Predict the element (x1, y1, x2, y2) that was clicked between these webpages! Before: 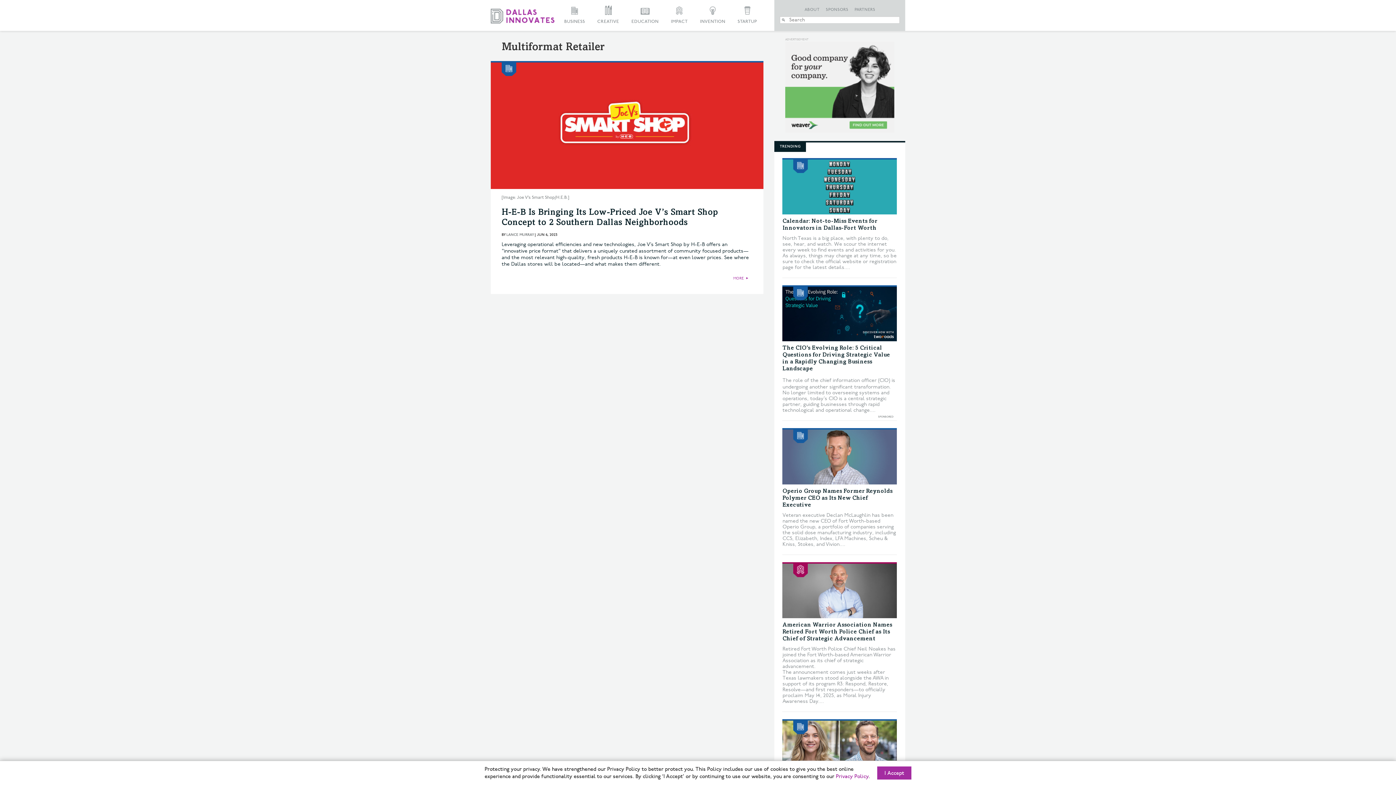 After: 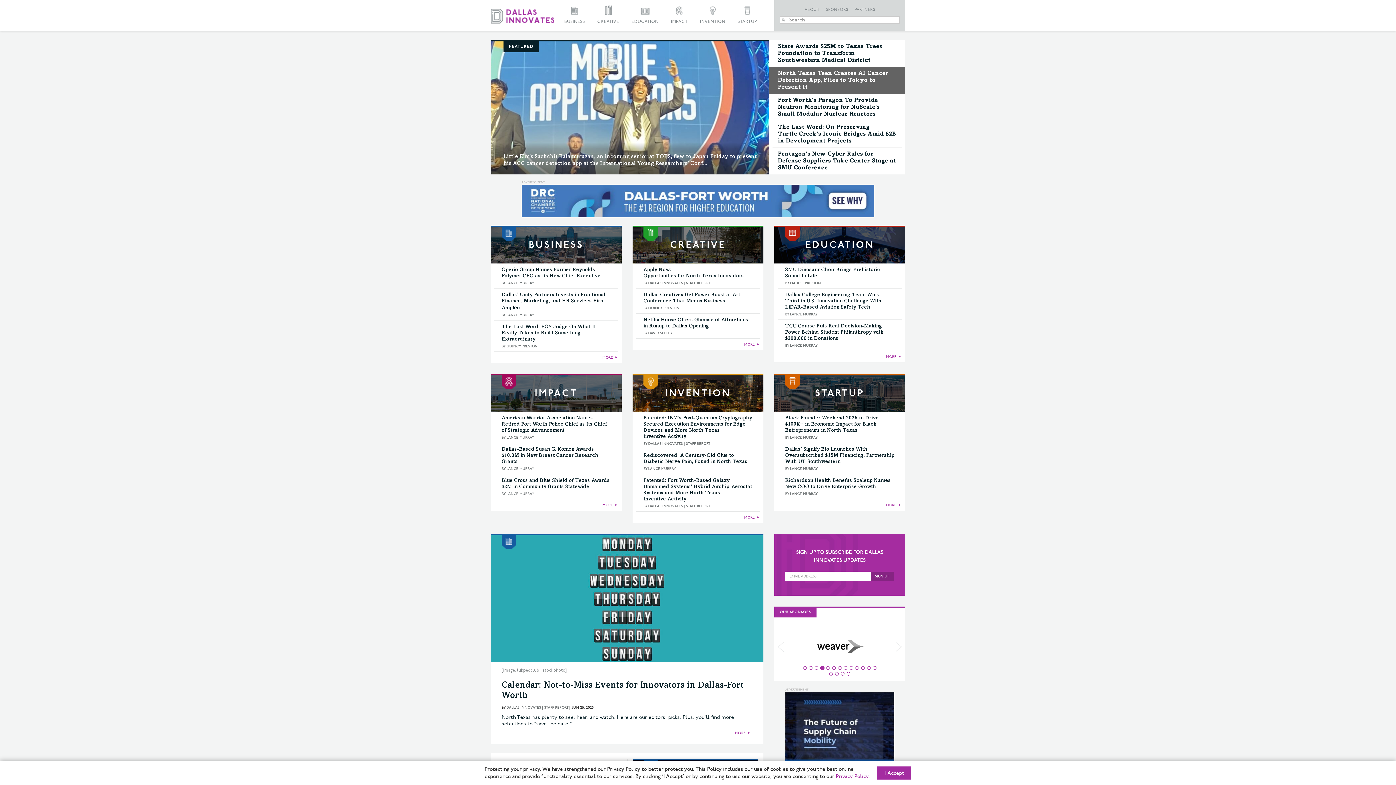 Action: bbox: (490, 8, 554, 26)